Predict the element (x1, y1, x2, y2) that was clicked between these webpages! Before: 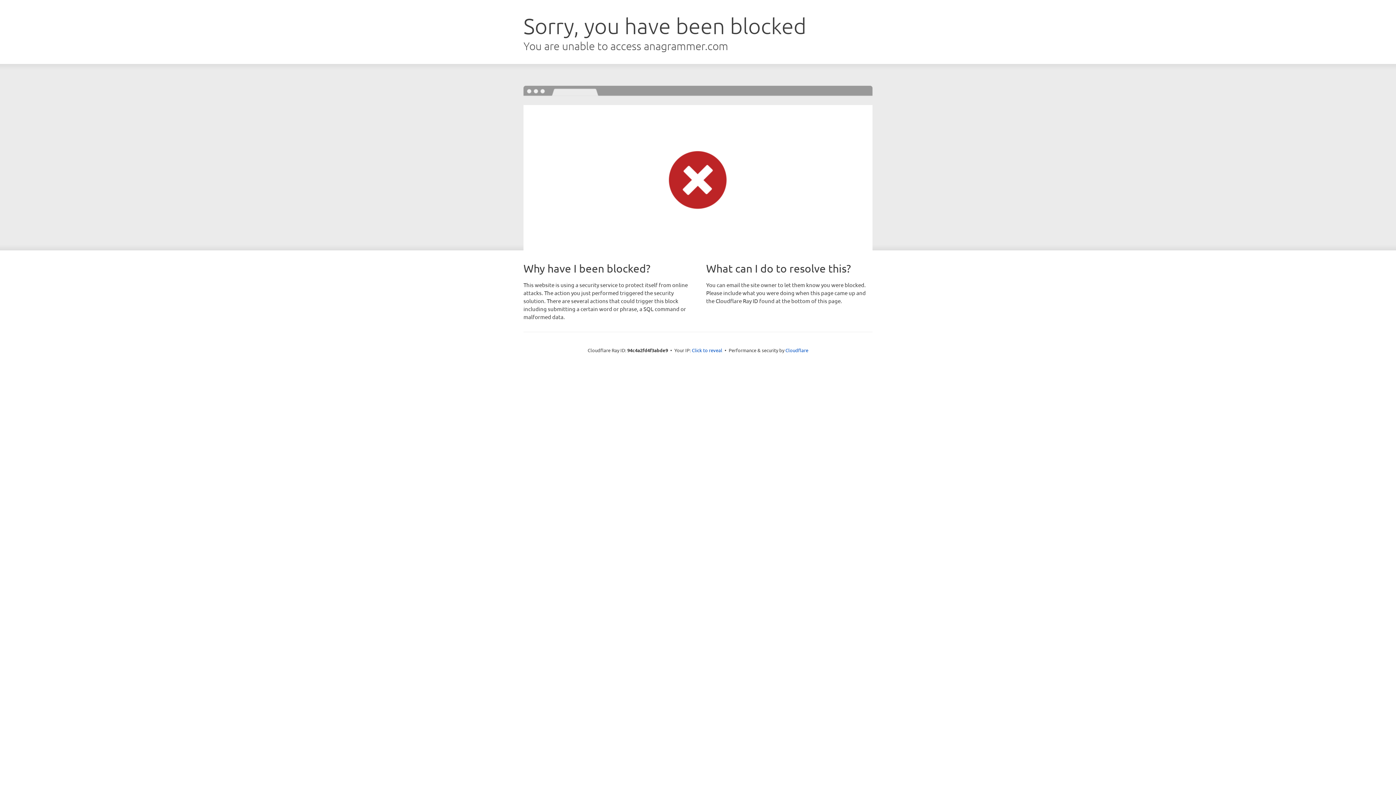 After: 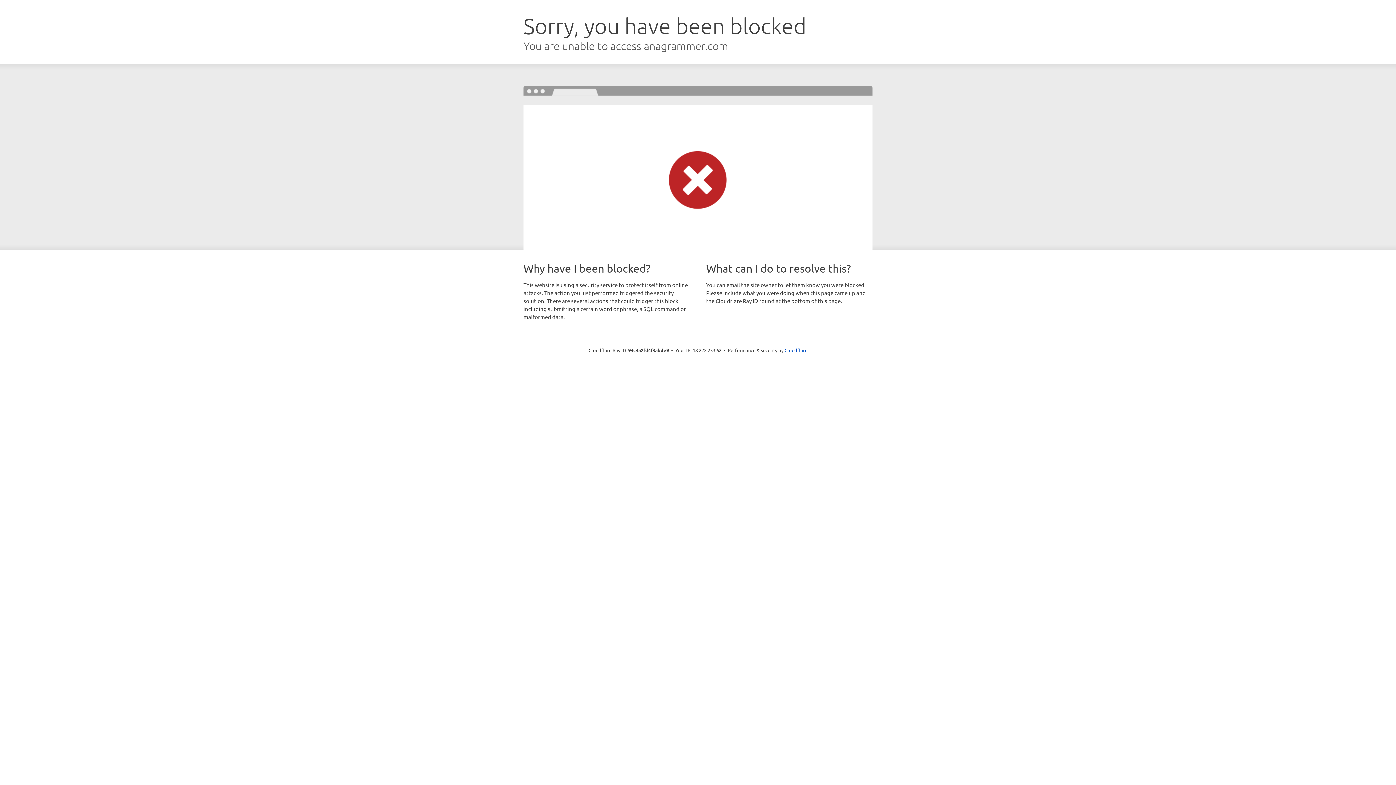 Action: label: Click to reveal bbox: (692, 346, 722, 353)